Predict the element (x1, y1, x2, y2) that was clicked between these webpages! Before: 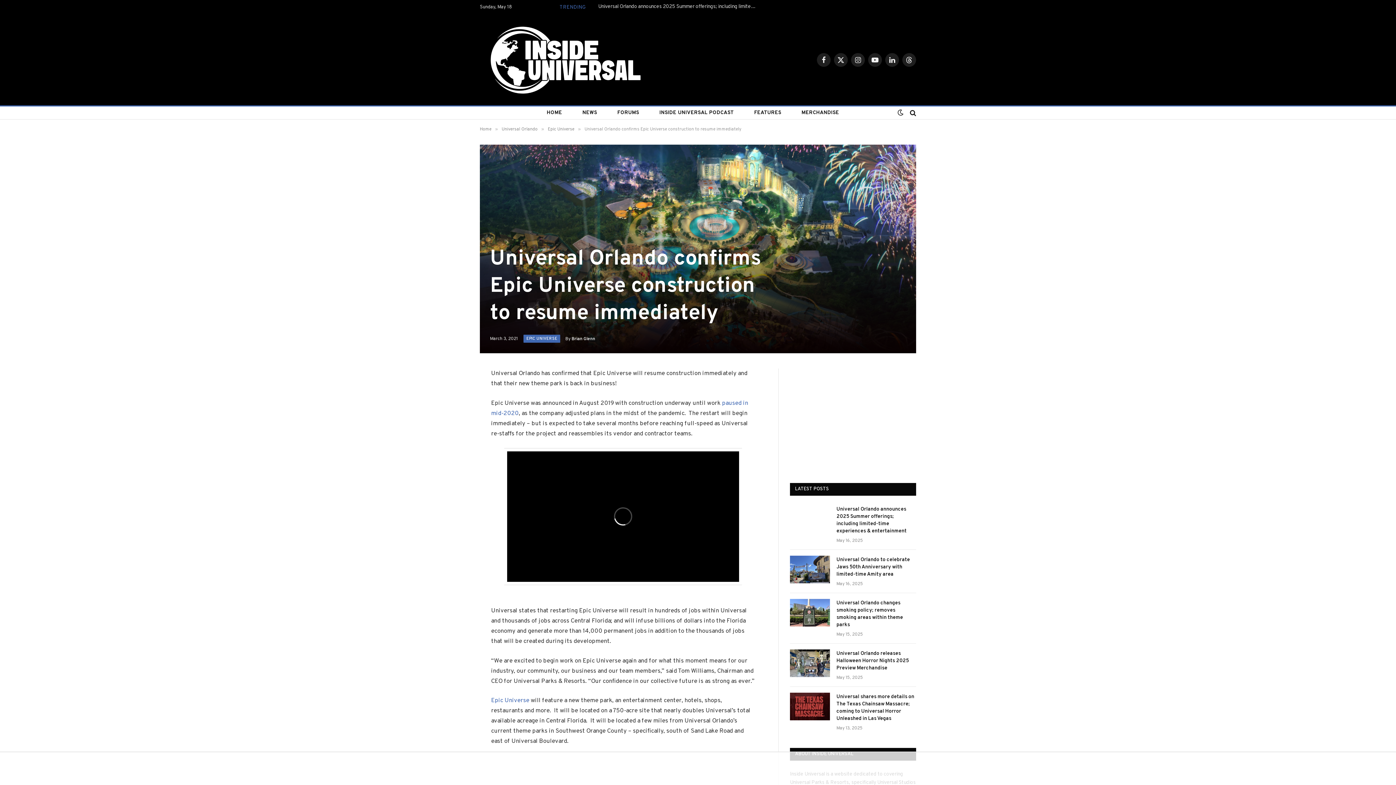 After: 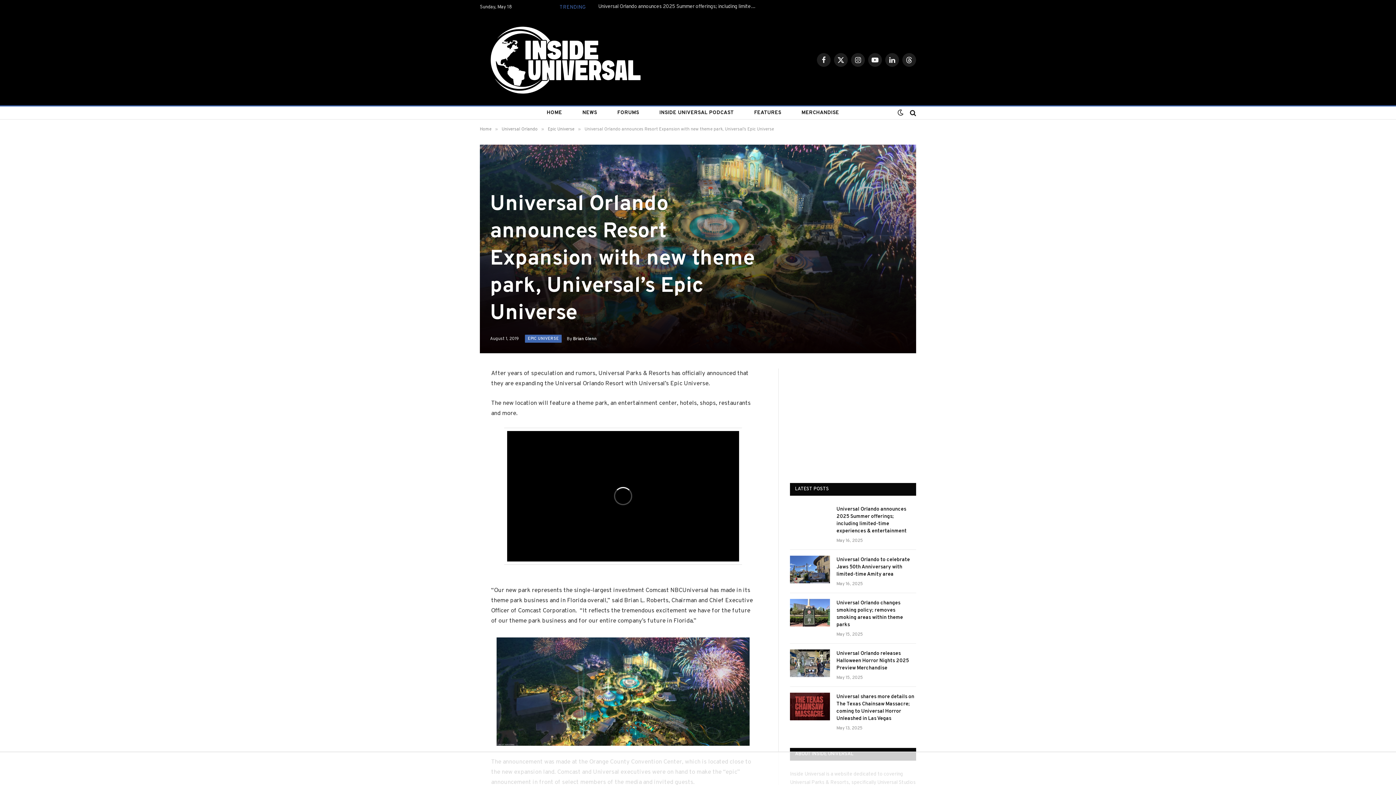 Action: bbox: (491, 697, 529, 704) label: Epic Universe